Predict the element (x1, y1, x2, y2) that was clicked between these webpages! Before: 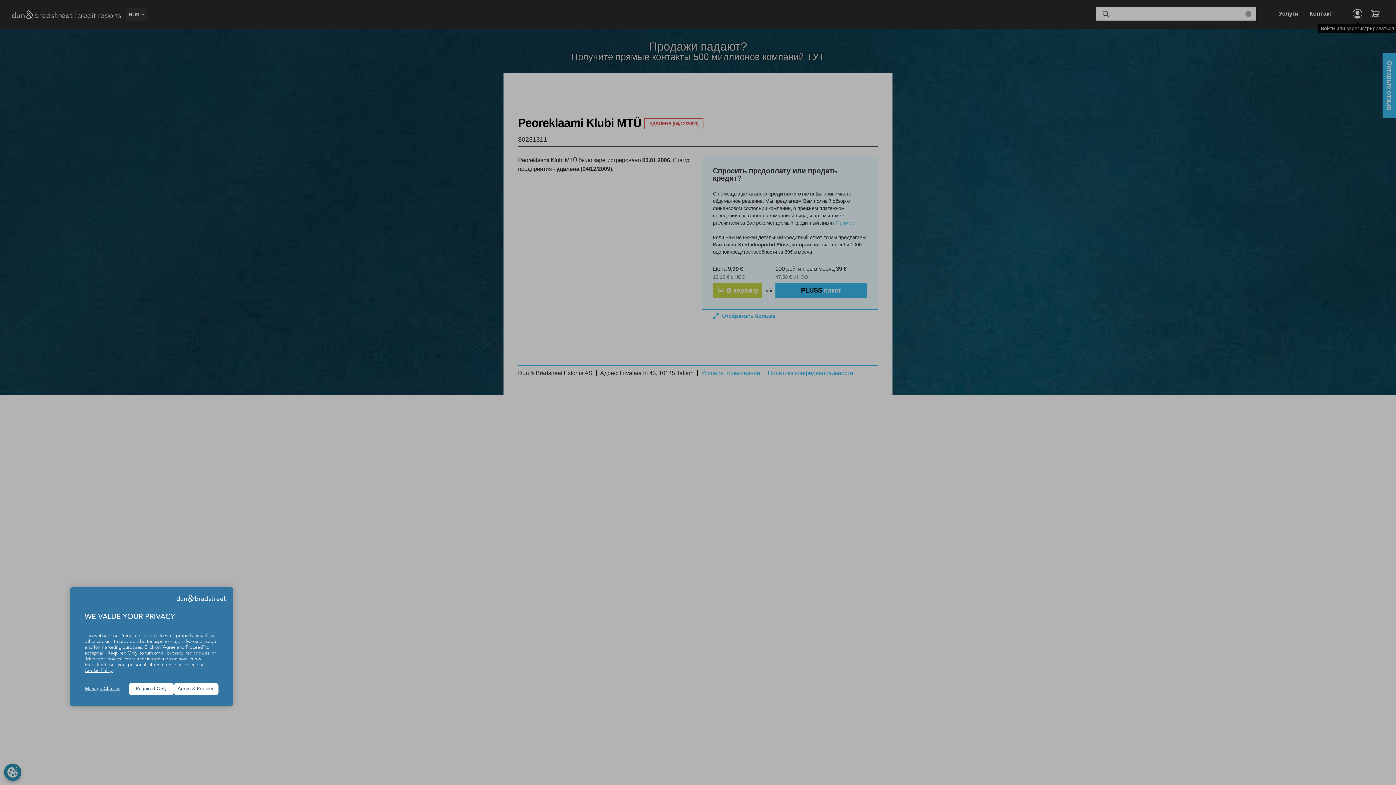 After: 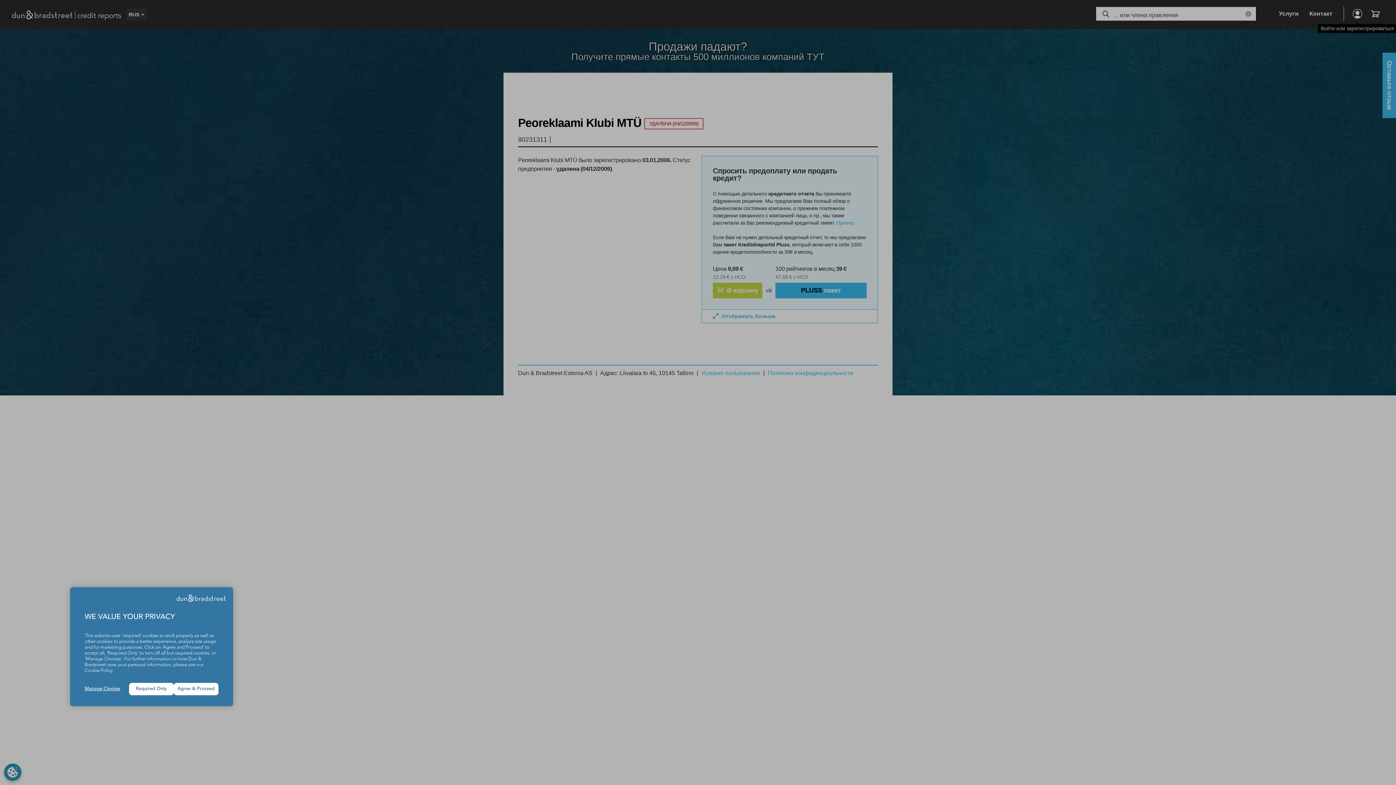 Action: bbox: (84, 668, 112, 673) label: Cookie Policy